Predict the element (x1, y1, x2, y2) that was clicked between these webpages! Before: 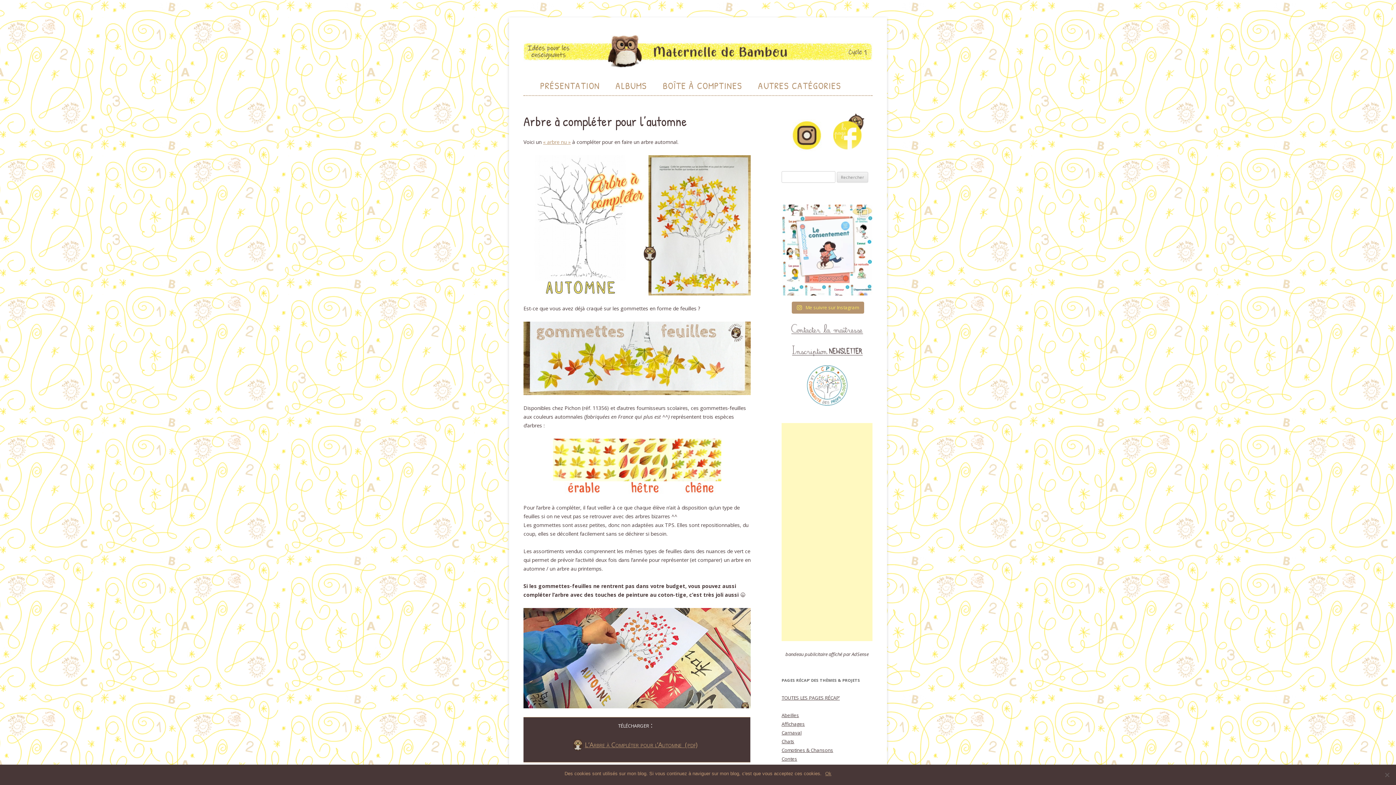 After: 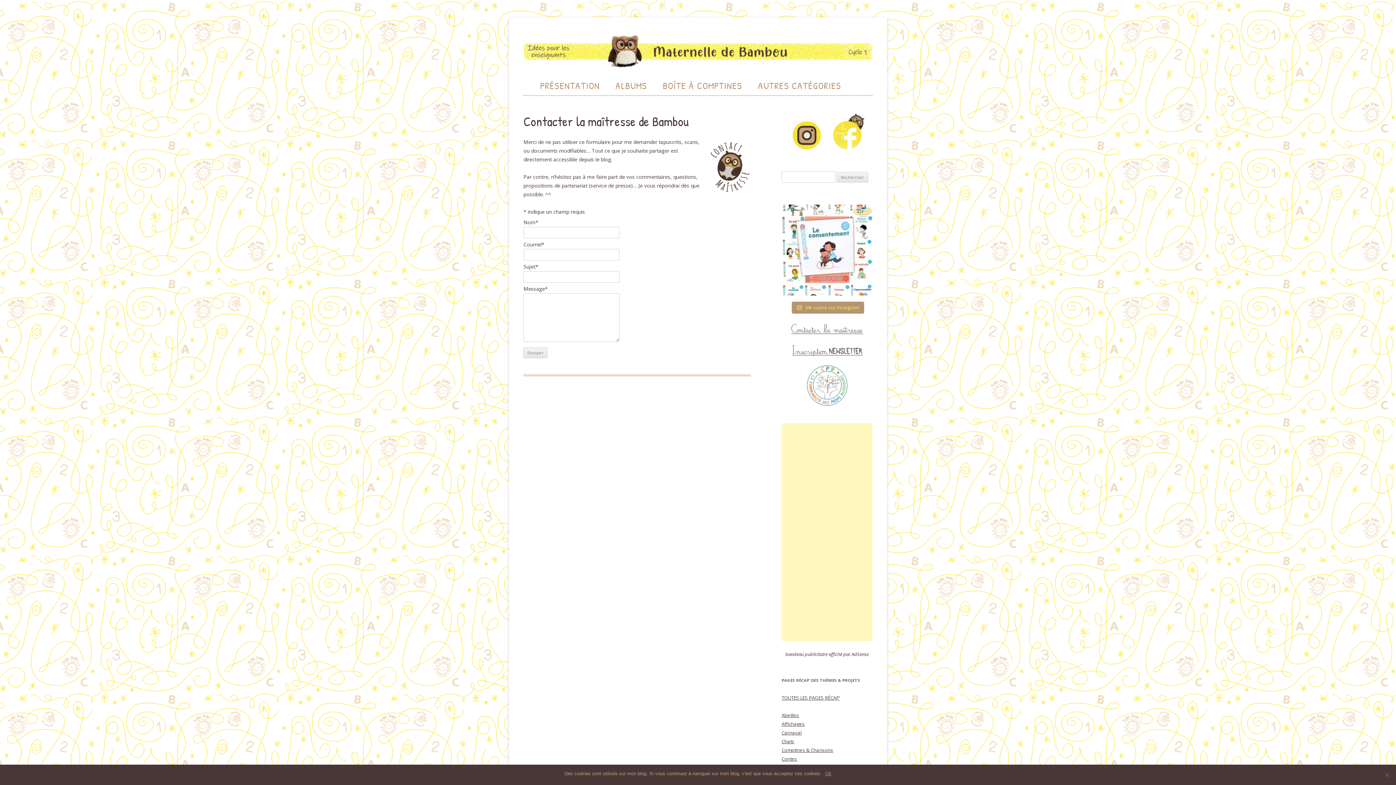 Action: bbox: (790, 323, 863, 330)